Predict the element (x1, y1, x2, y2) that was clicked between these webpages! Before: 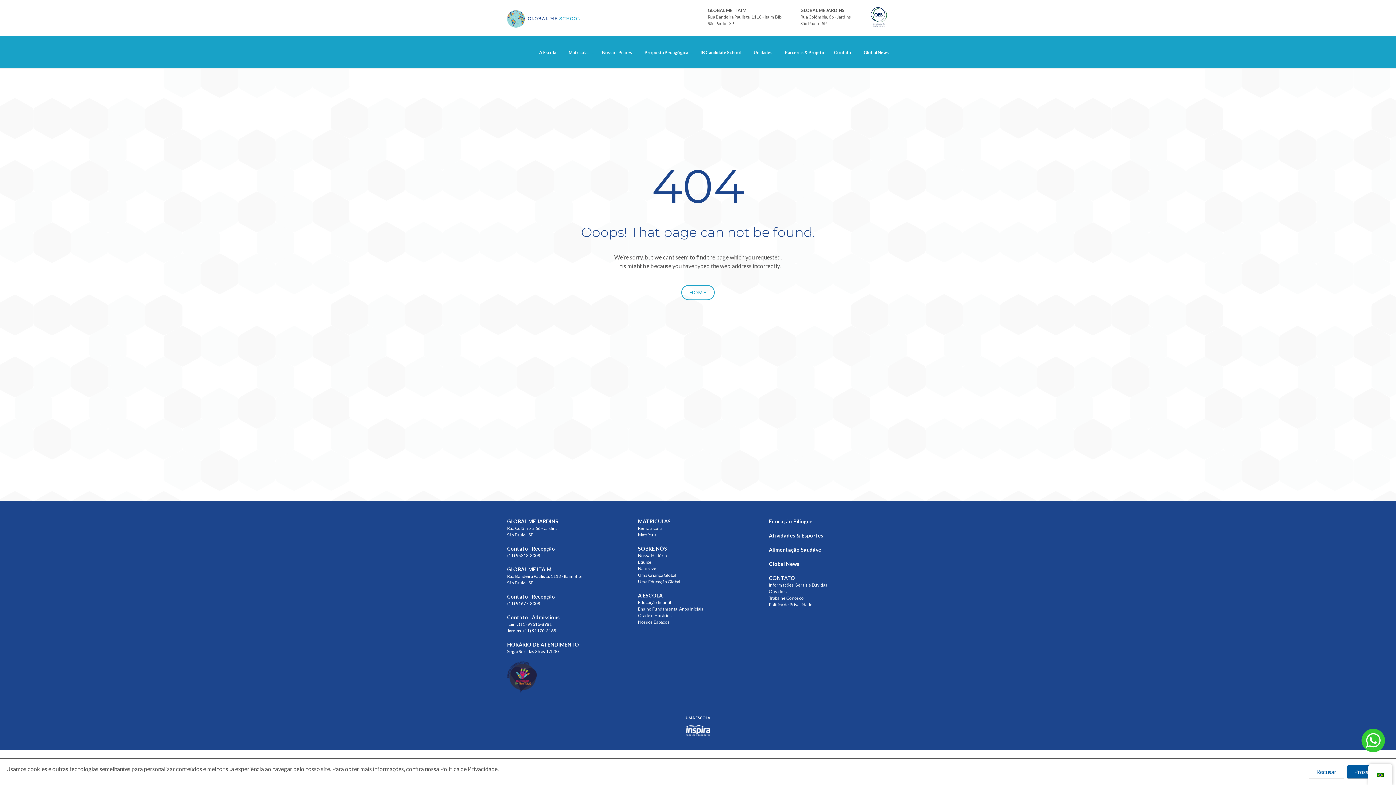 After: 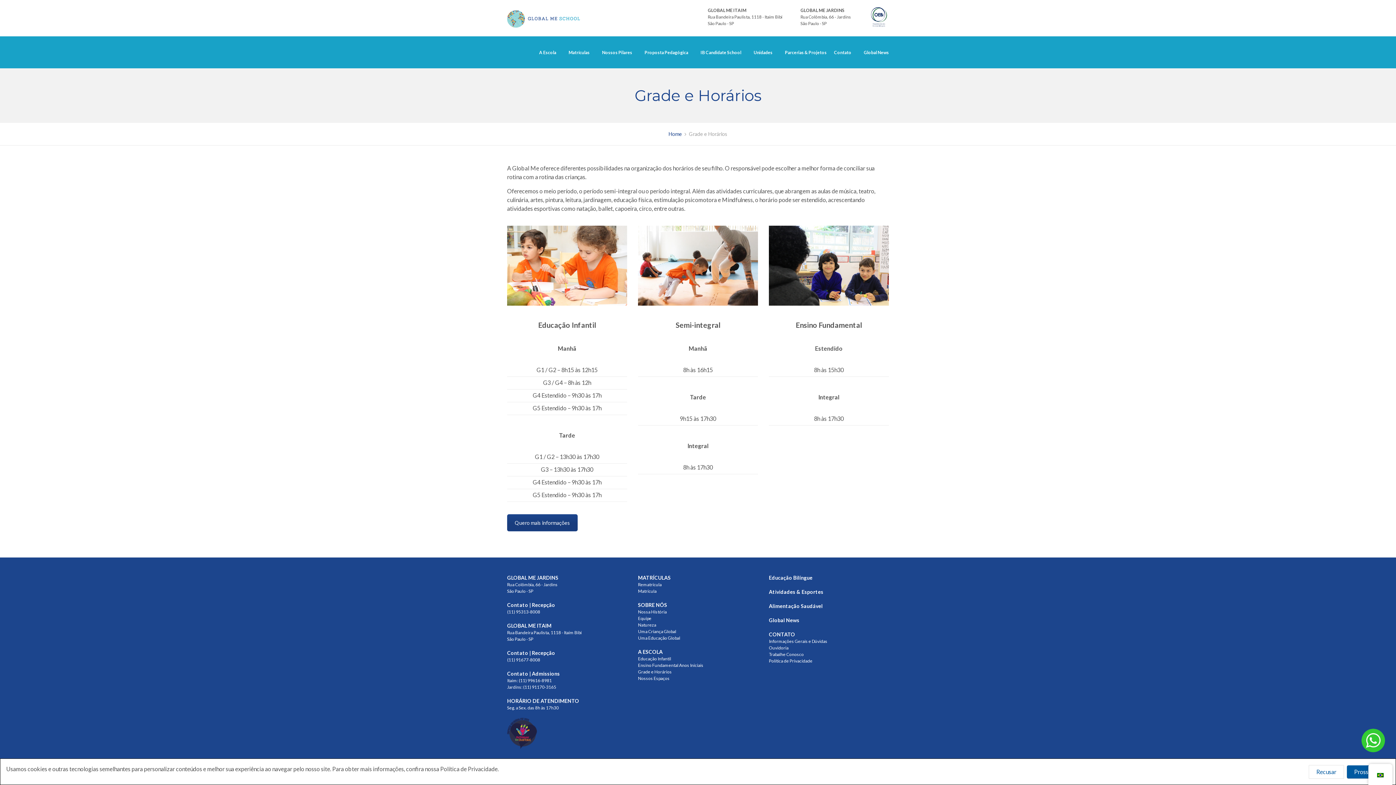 Action: bbox: (638, 613, 672, 618) label: Grade e Horários